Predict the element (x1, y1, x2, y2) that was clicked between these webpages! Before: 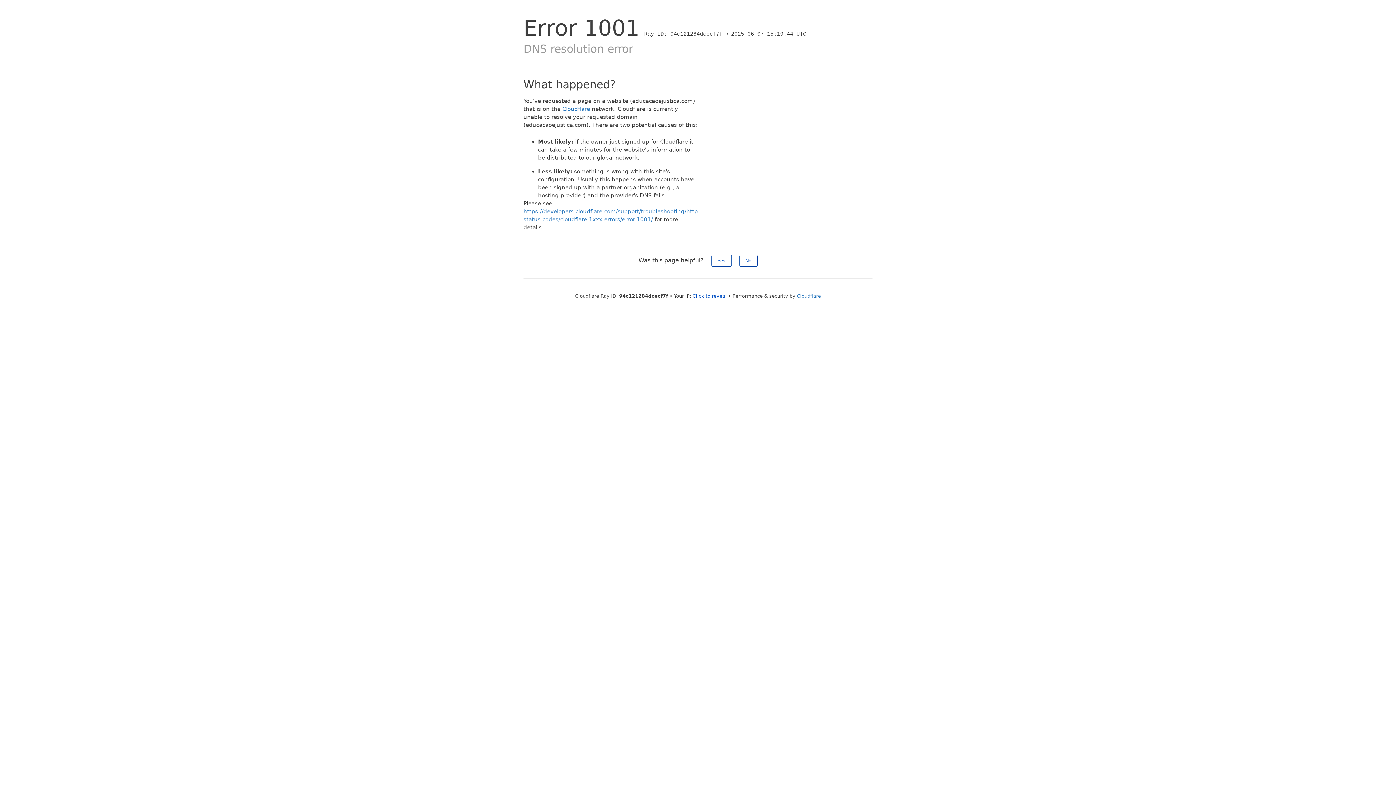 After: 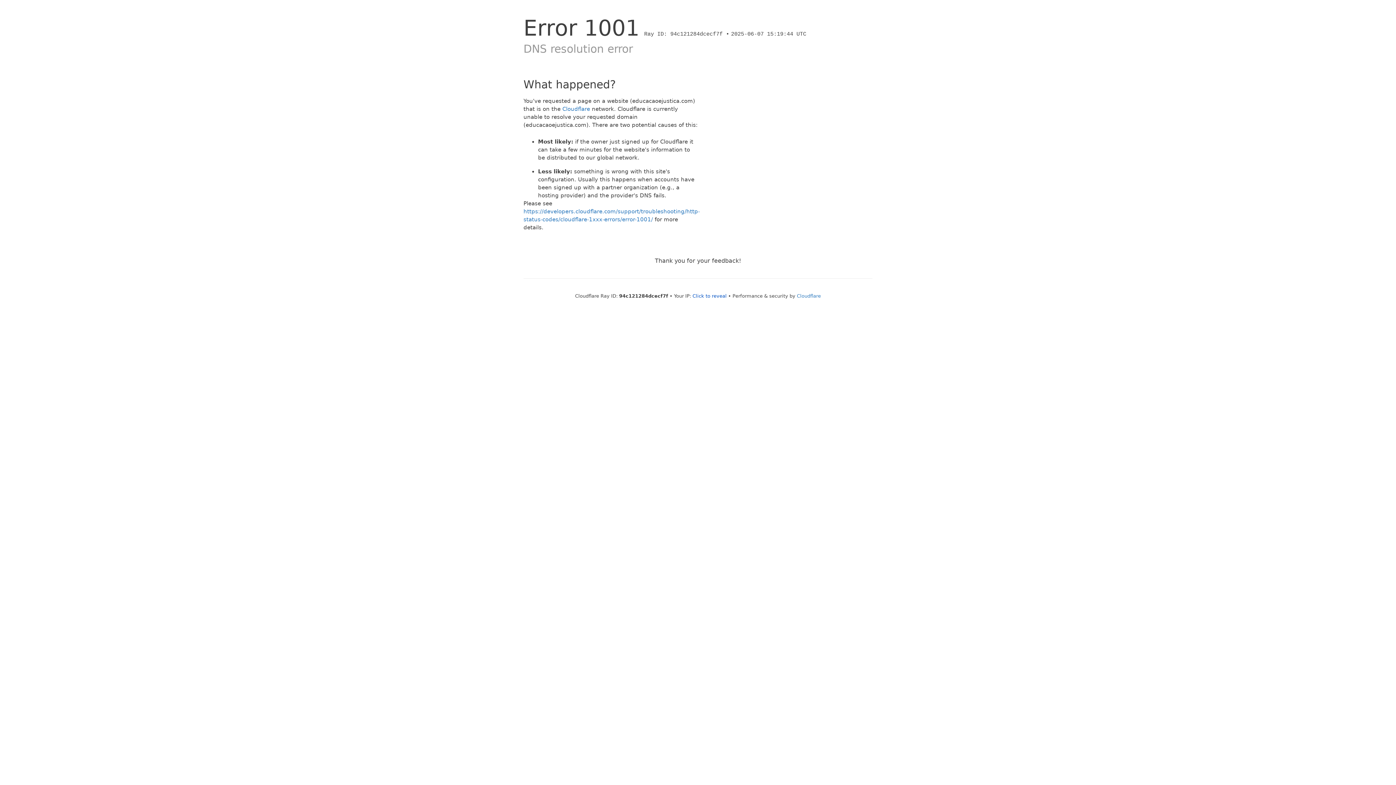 Action: bbox: (739, 254, 757, 266) label: No